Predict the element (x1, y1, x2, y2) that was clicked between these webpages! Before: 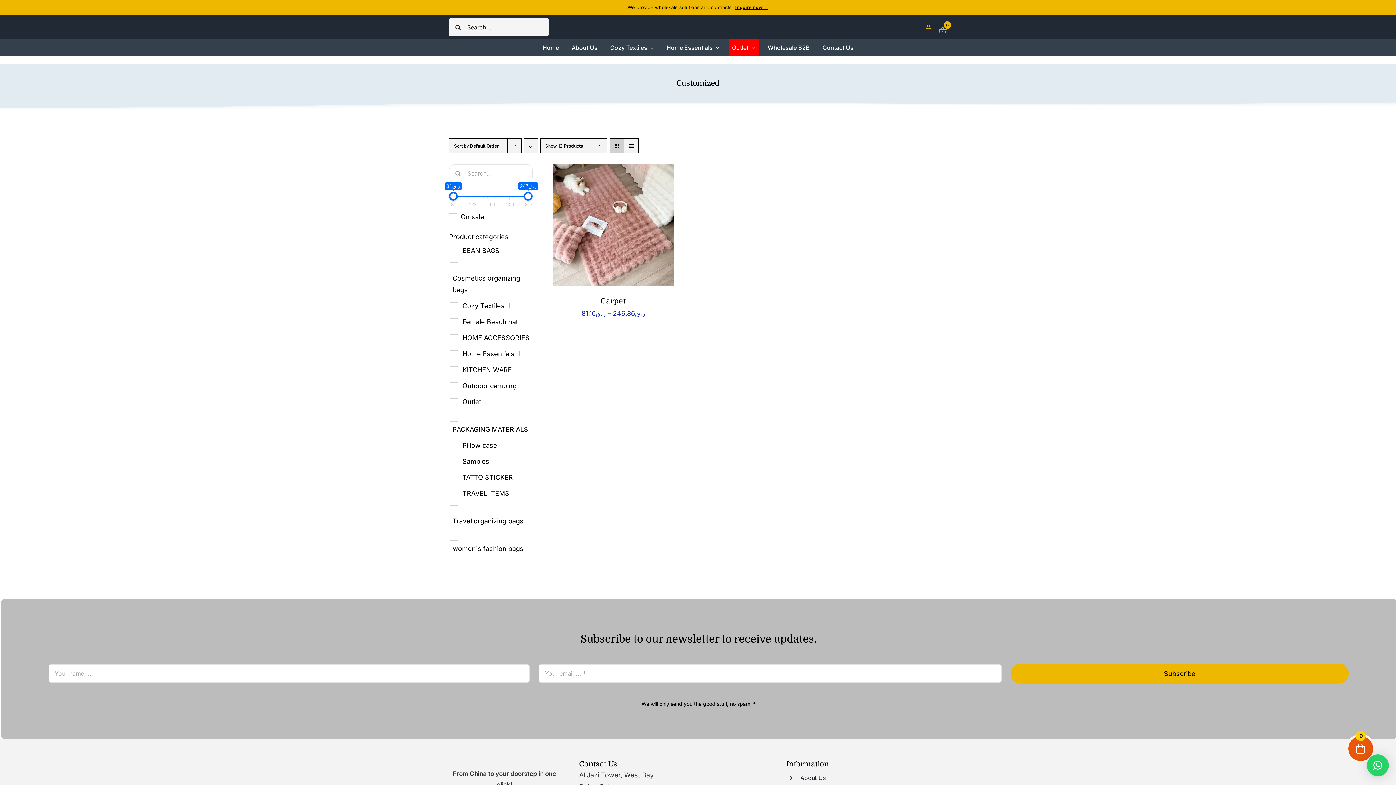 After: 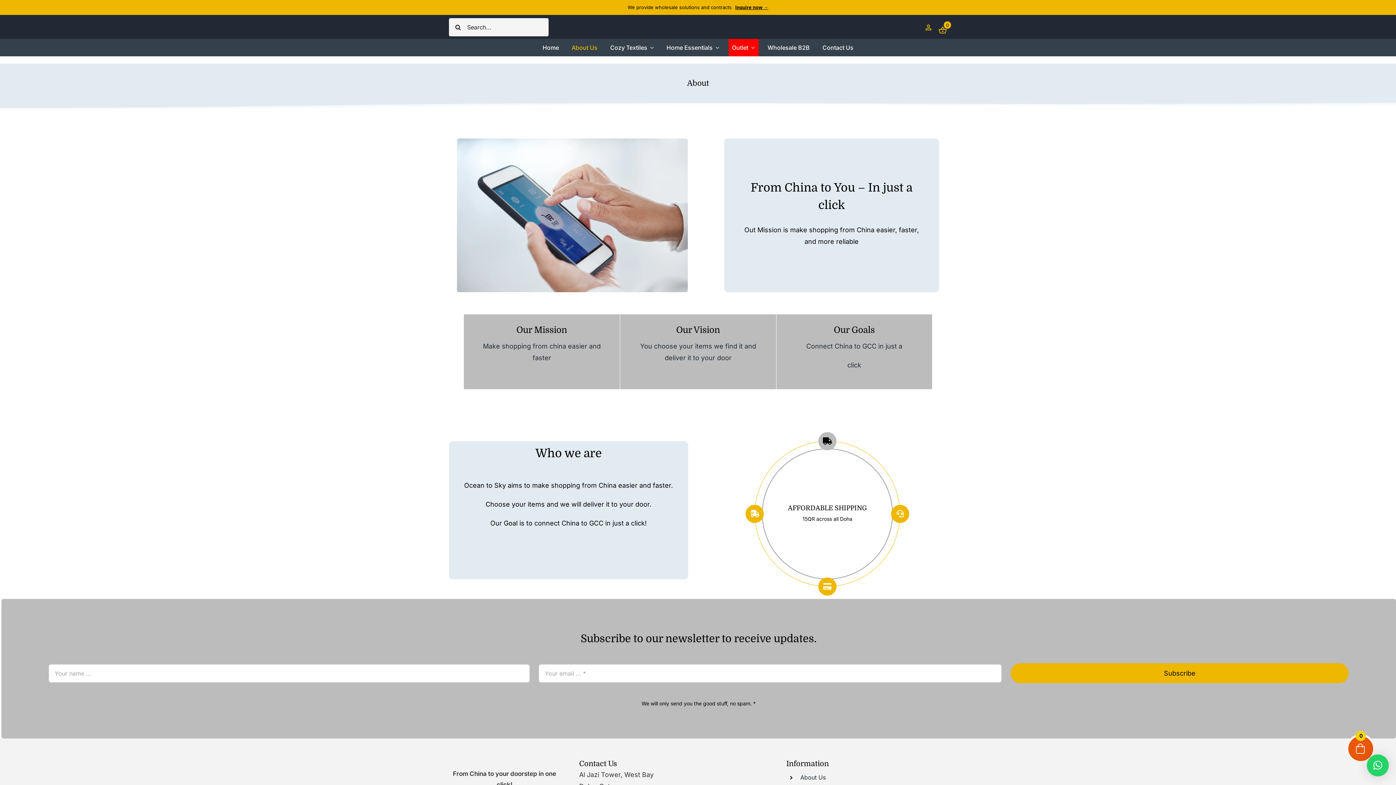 Action: label: About Us bbox: (800, 774, 825, 781)